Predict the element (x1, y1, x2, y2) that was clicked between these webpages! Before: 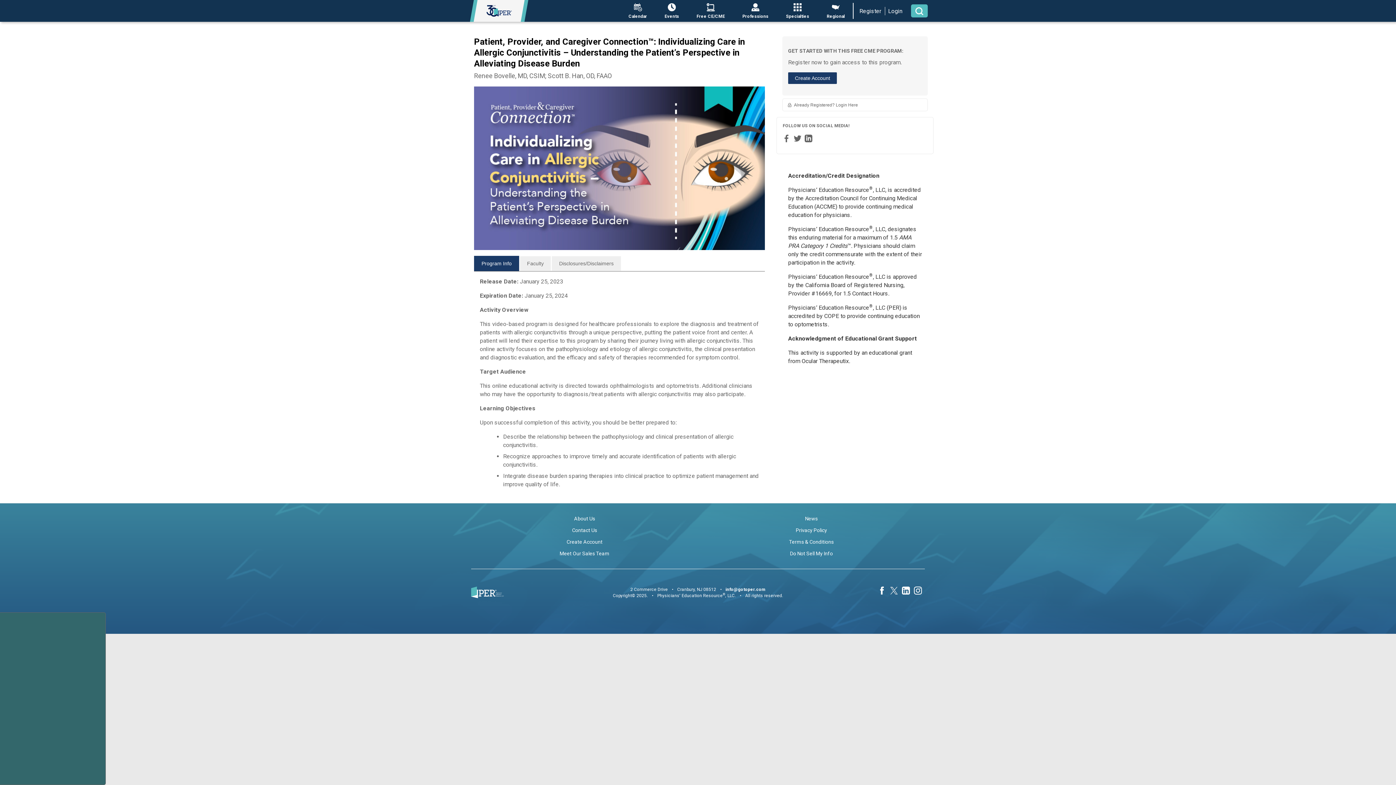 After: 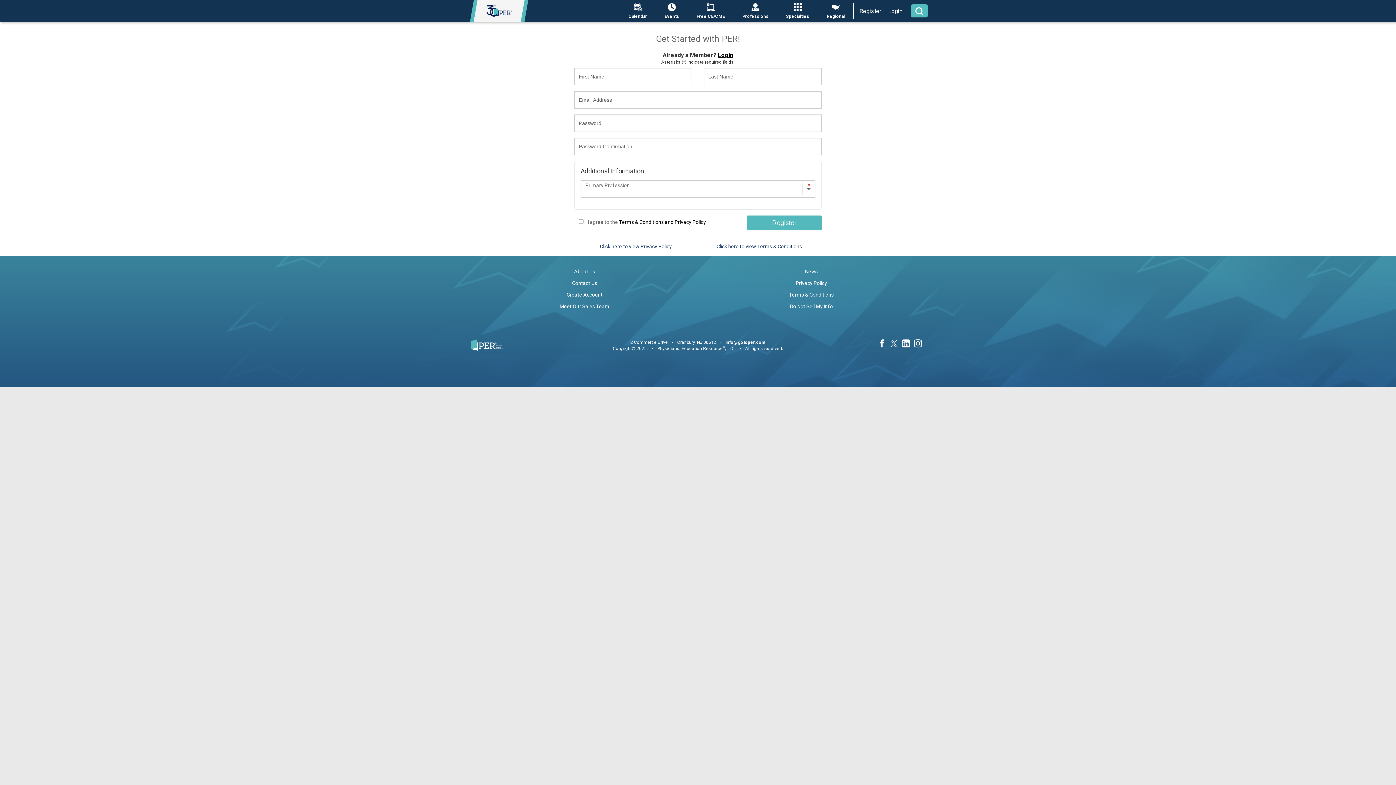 Action: bbox: (788, 72, 837, 83) label: Create Account